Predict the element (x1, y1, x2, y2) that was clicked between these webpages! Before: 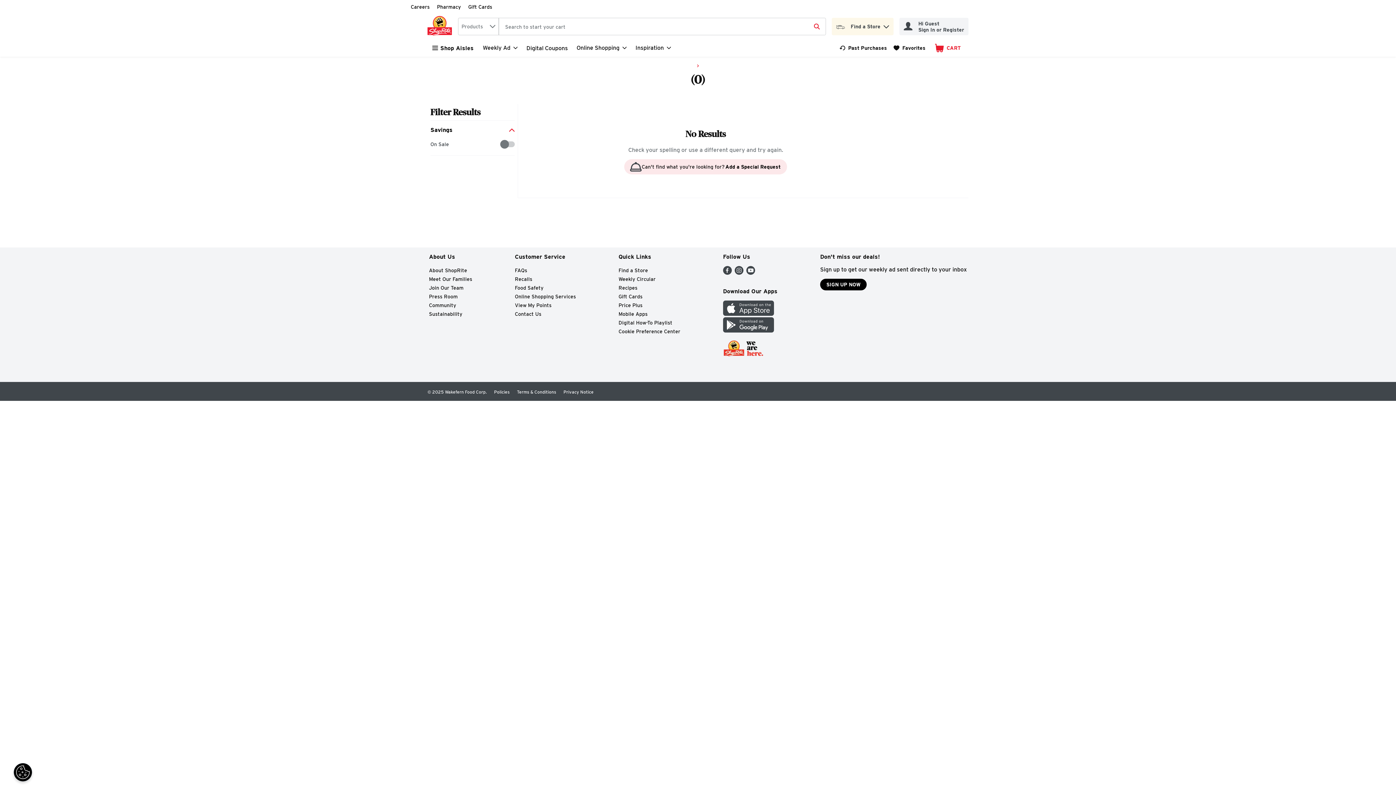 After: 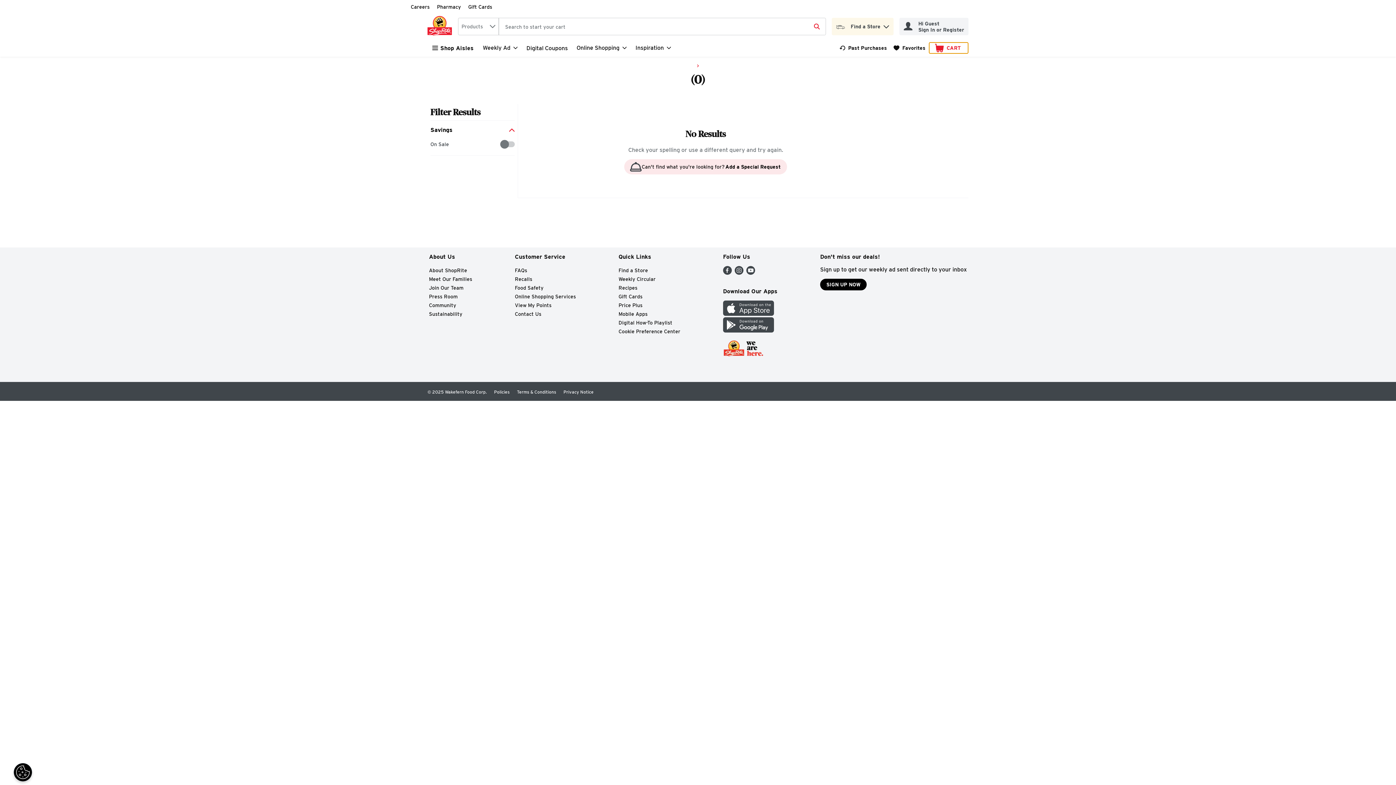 Action: bbox: (944, 45, 962, 50) label: Cart   0 items